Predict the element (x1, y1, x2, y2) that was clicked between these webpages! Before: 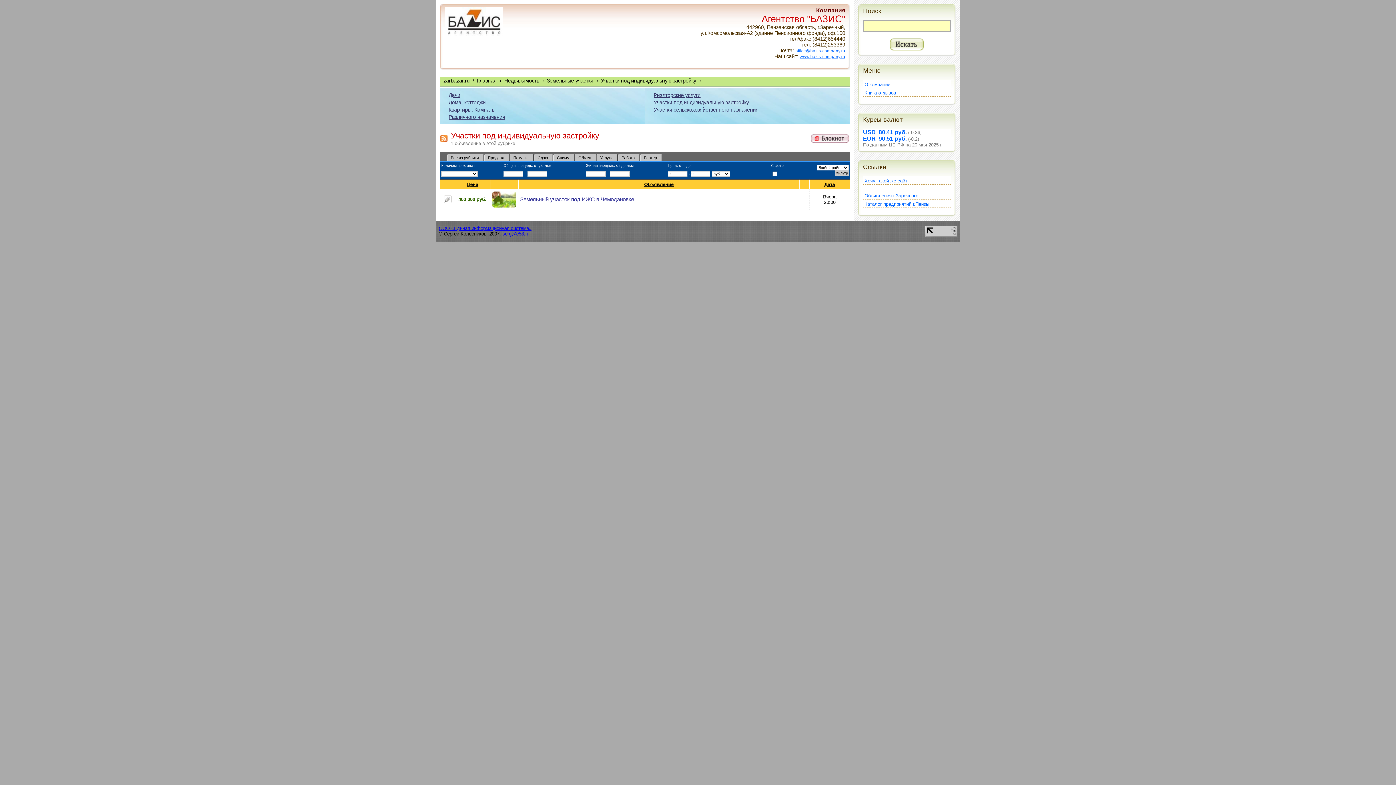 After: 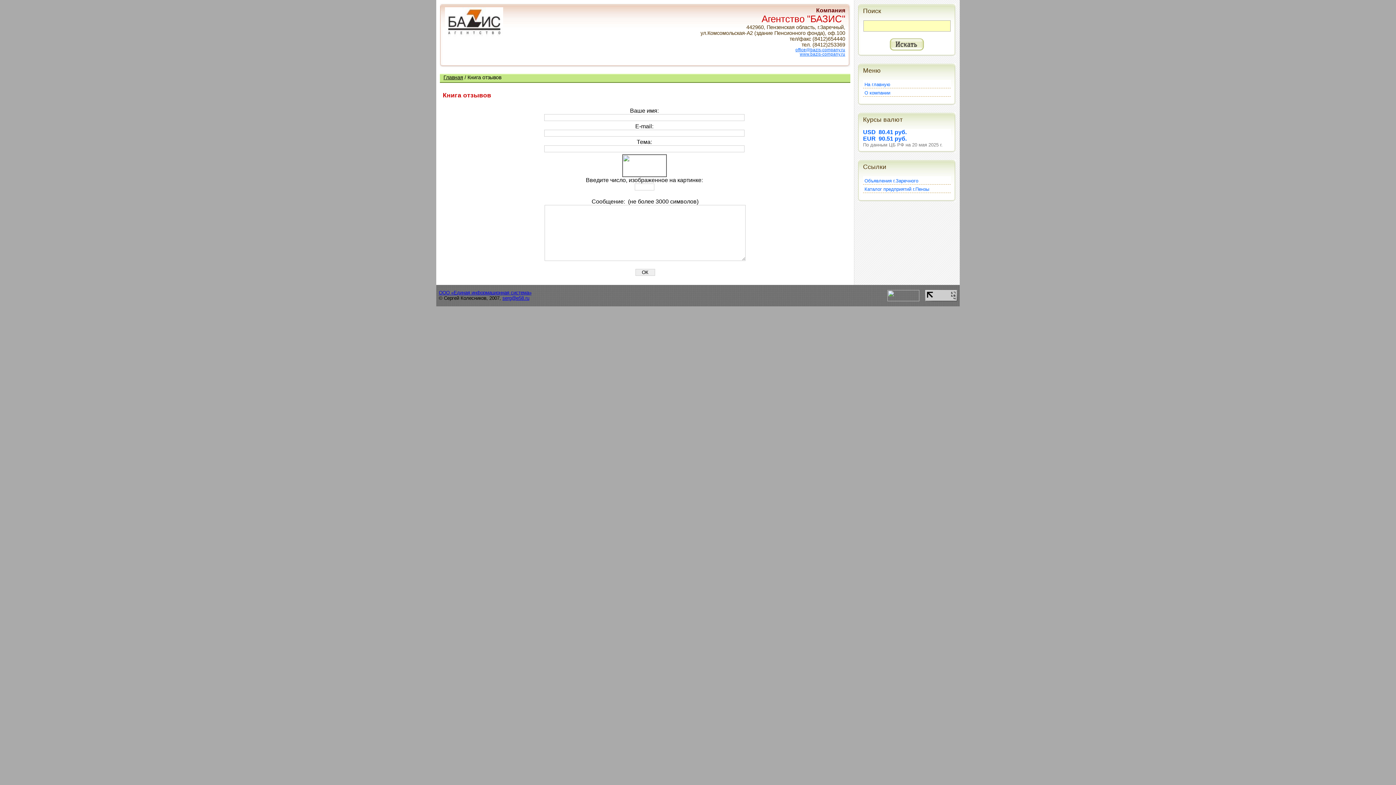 Action: label: Книга отзывов bbox: (863, 88, 952, 96)